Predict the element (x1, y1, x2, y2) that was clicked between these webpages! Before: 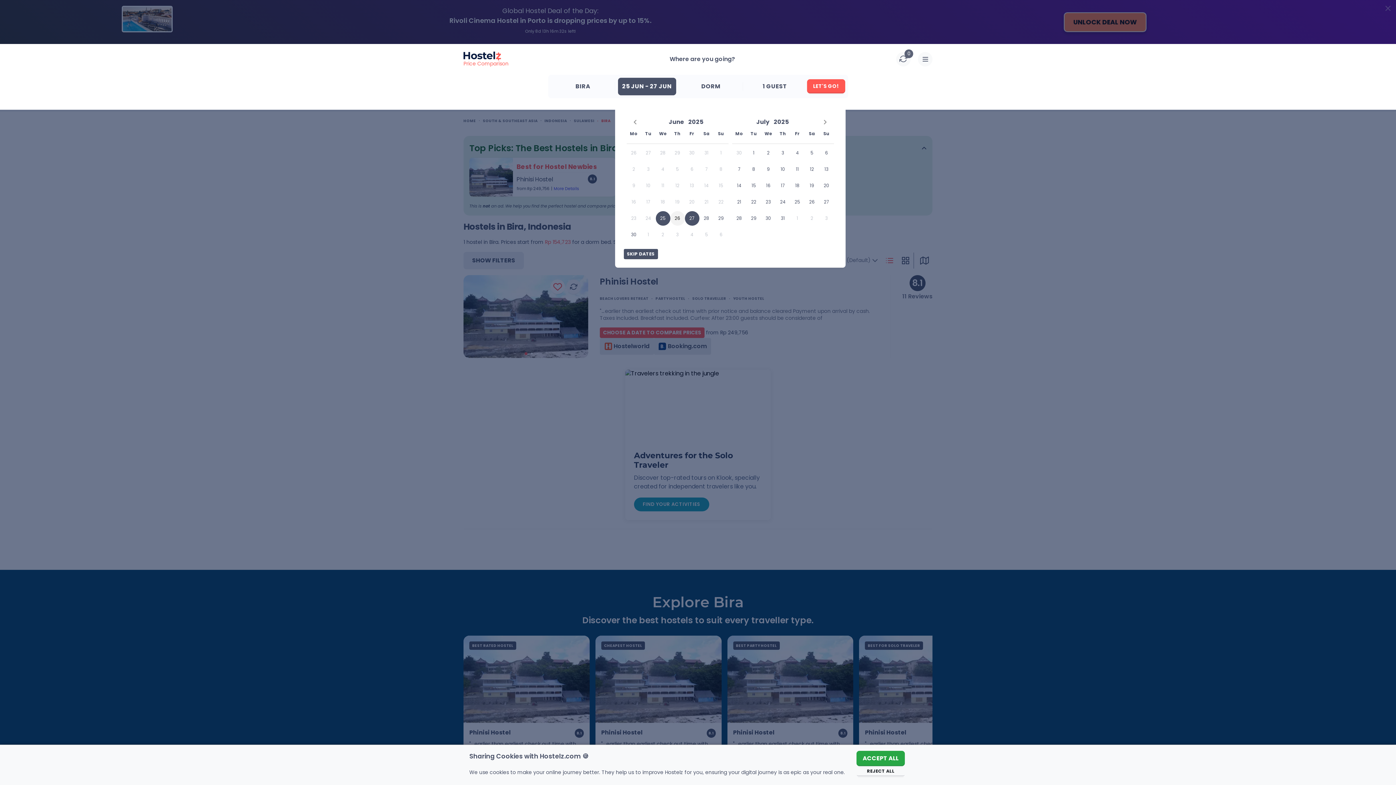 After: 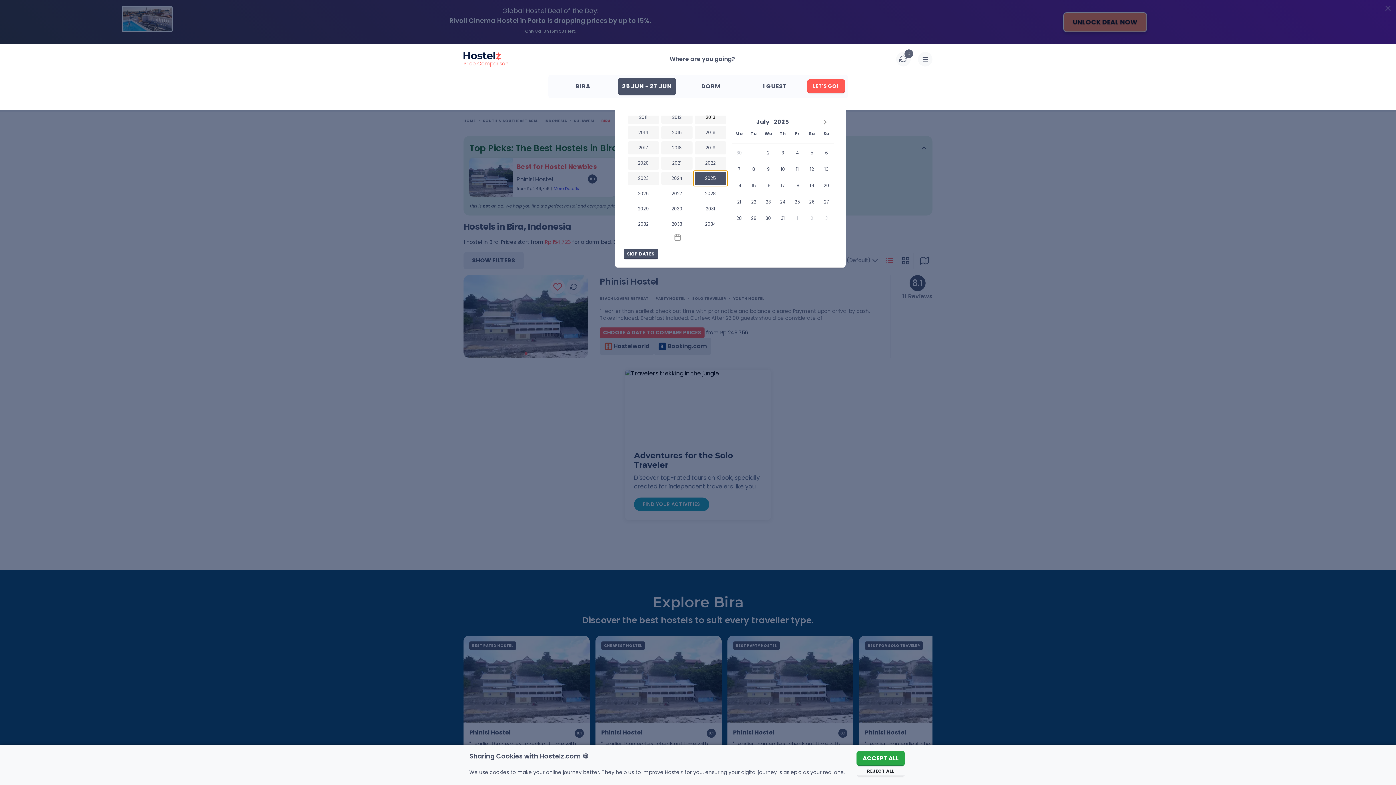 Action: label: Open years overlay bbox: (686, 115, 705, 128)